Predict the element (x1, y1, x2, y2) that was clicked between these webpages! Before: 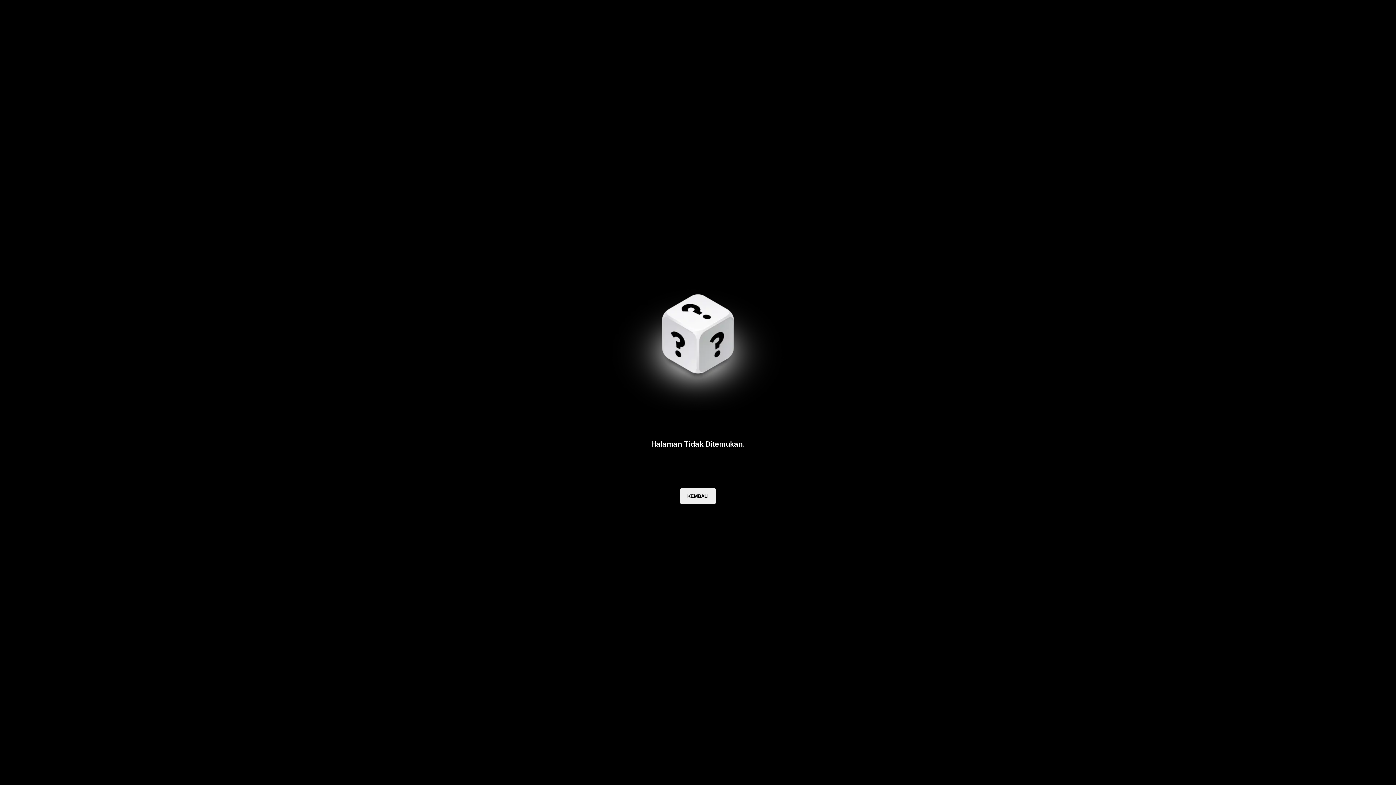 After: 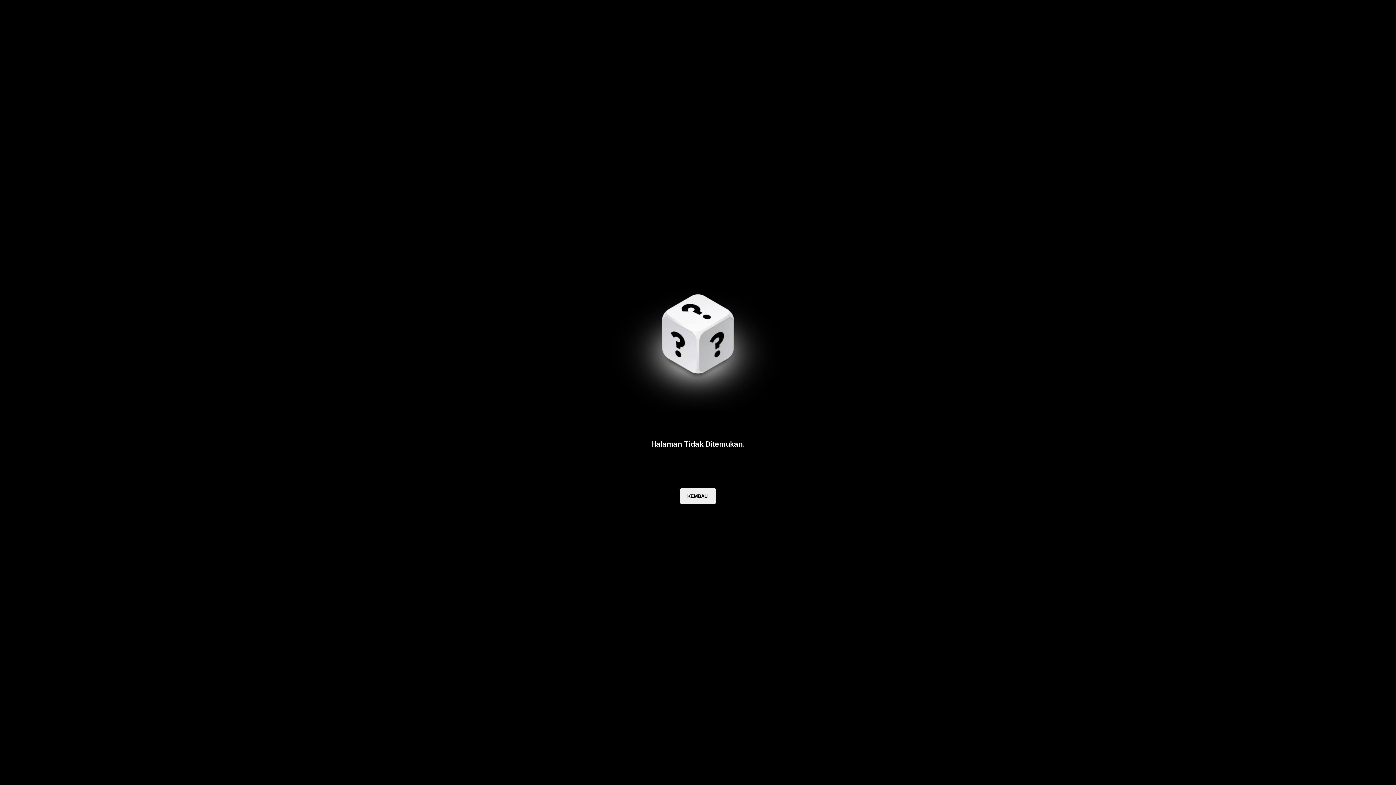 Action: label: KEMBALI bbox: (680, 488, 716, 504)